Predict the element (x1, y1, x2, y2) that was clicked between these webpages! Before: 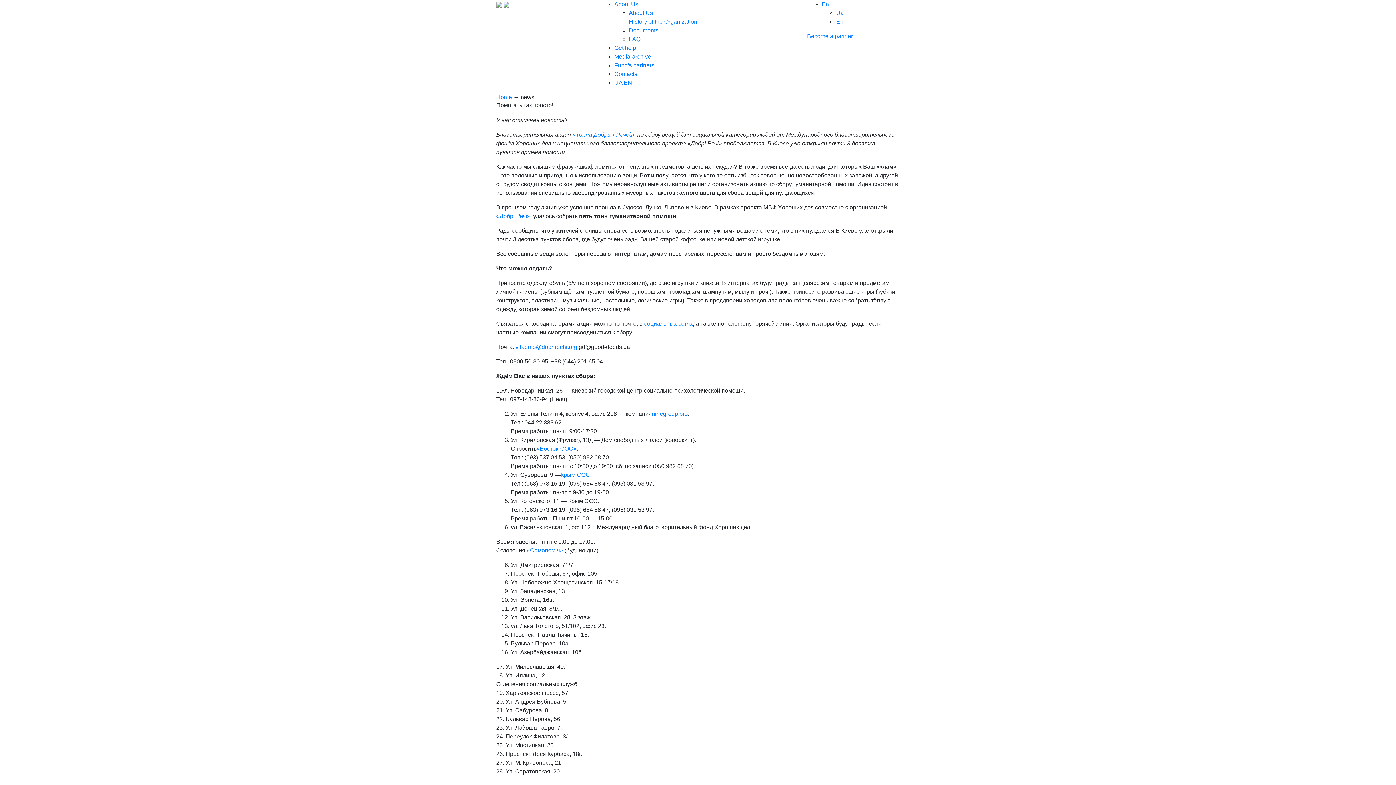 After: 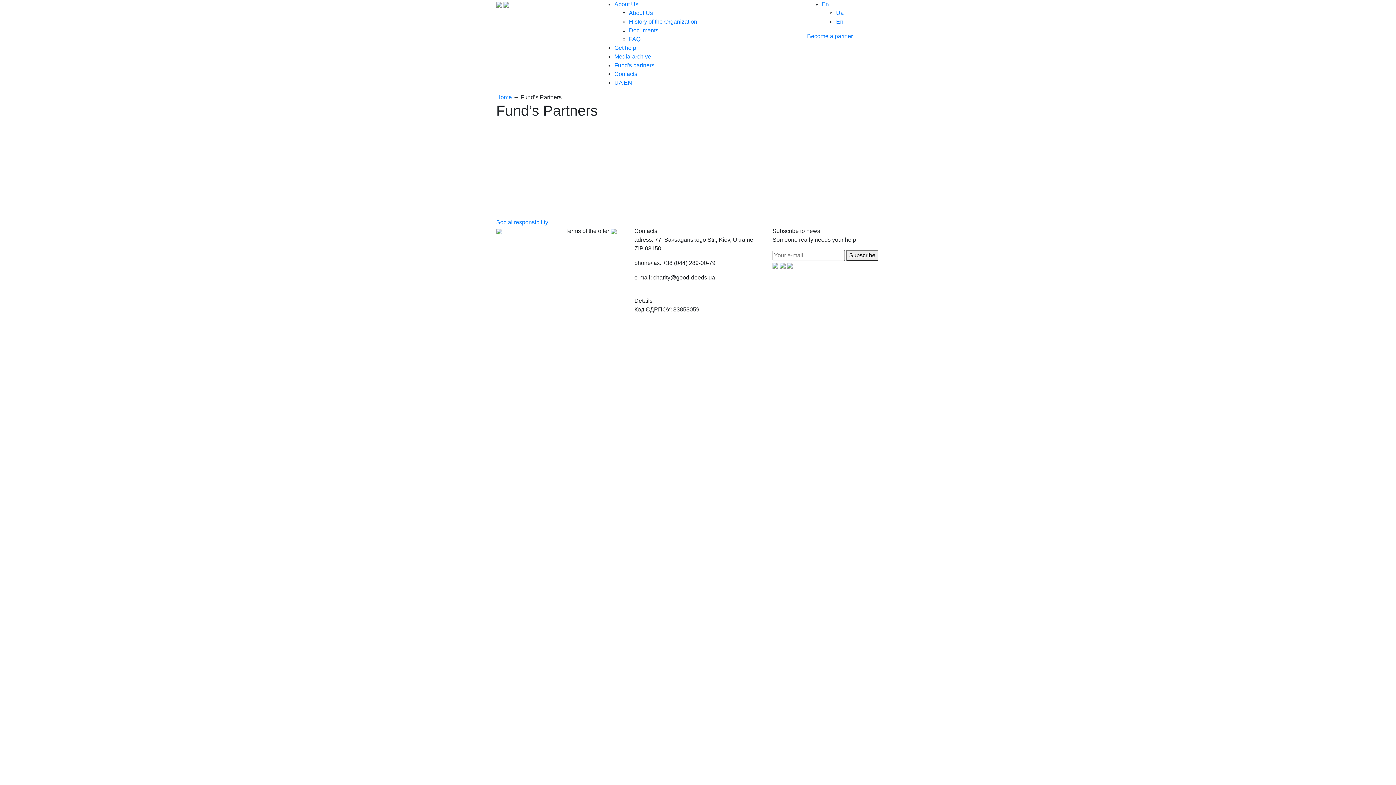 Action: label: Fund's partners bbox: (614, 62, 654, 68)